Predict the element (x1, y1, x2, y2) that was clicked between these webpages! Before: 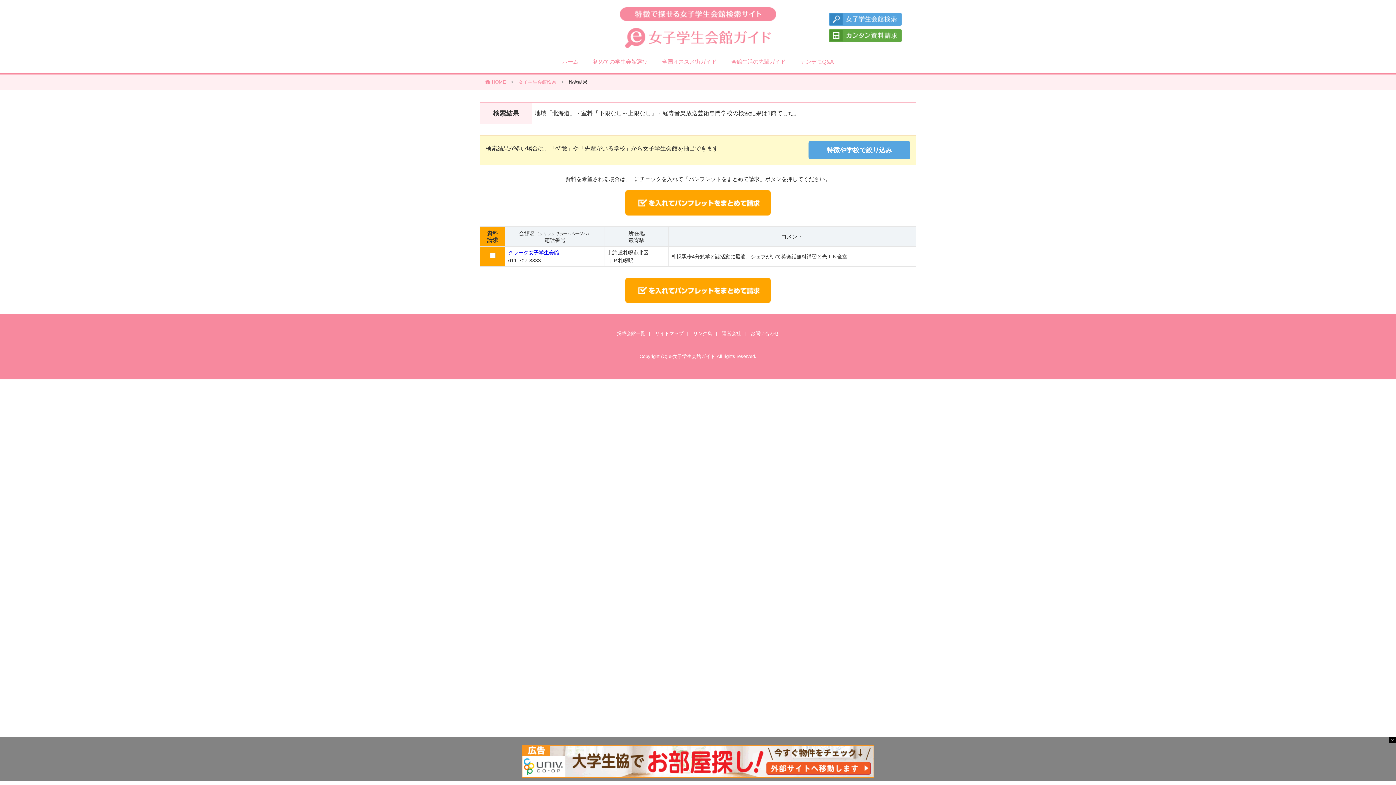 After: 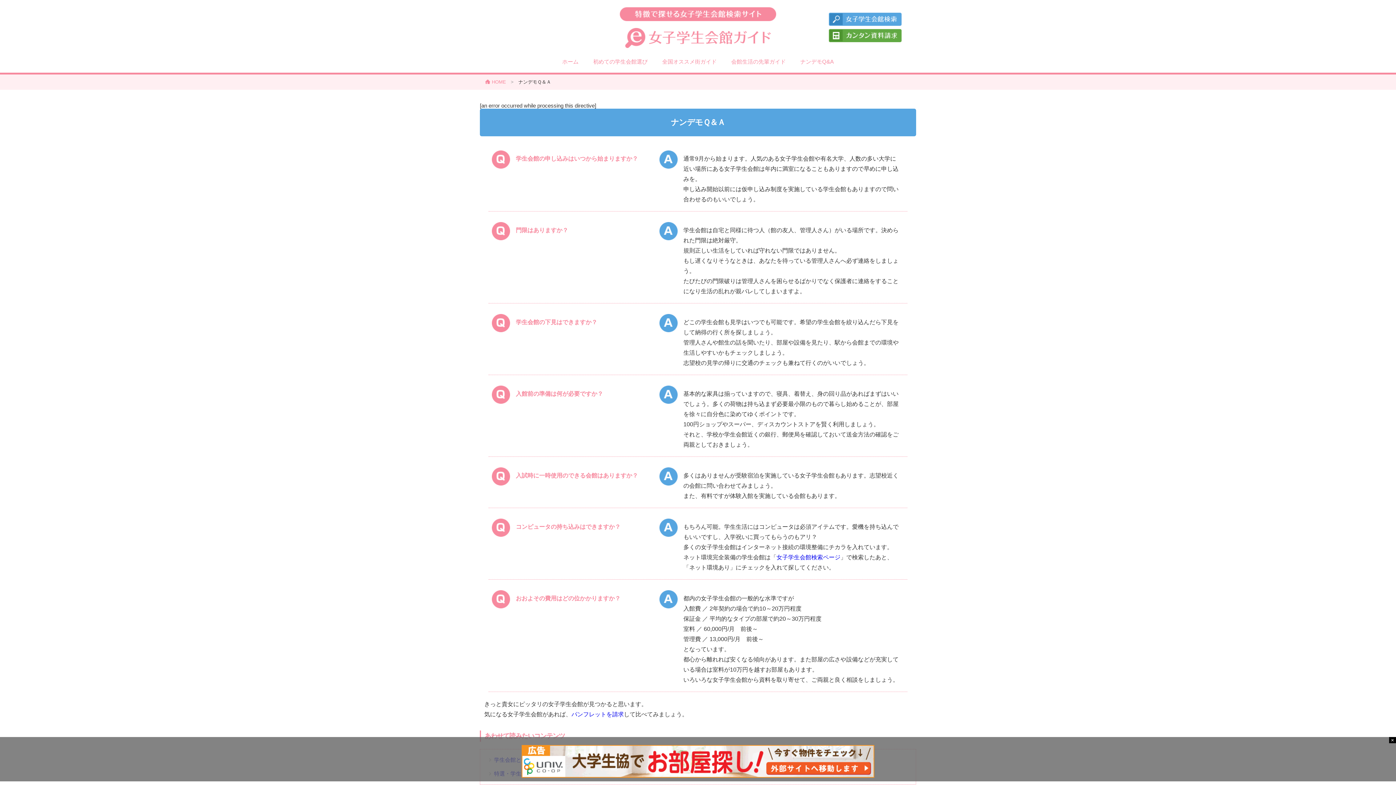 Action: label: ナンデモQ&A bbox: (793, 54, 841, 69)